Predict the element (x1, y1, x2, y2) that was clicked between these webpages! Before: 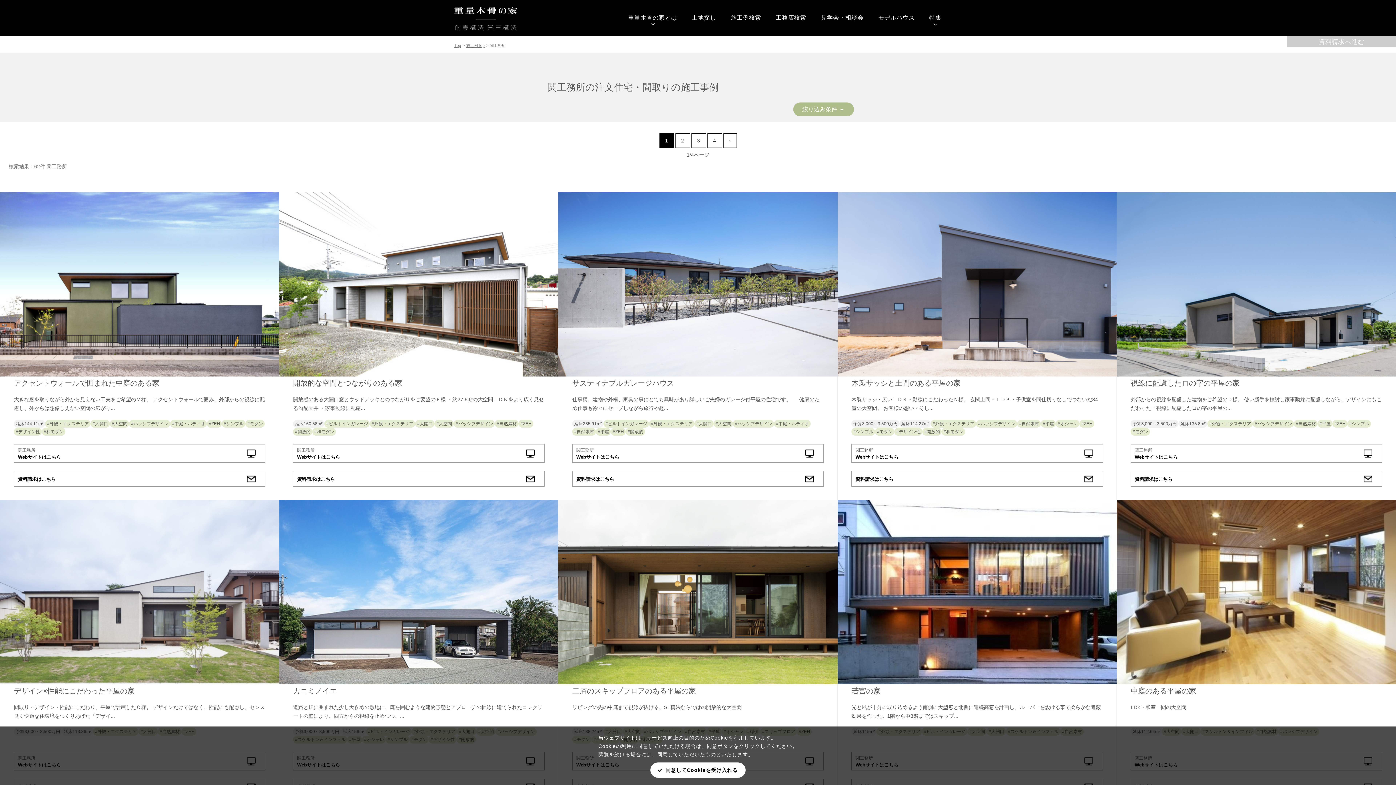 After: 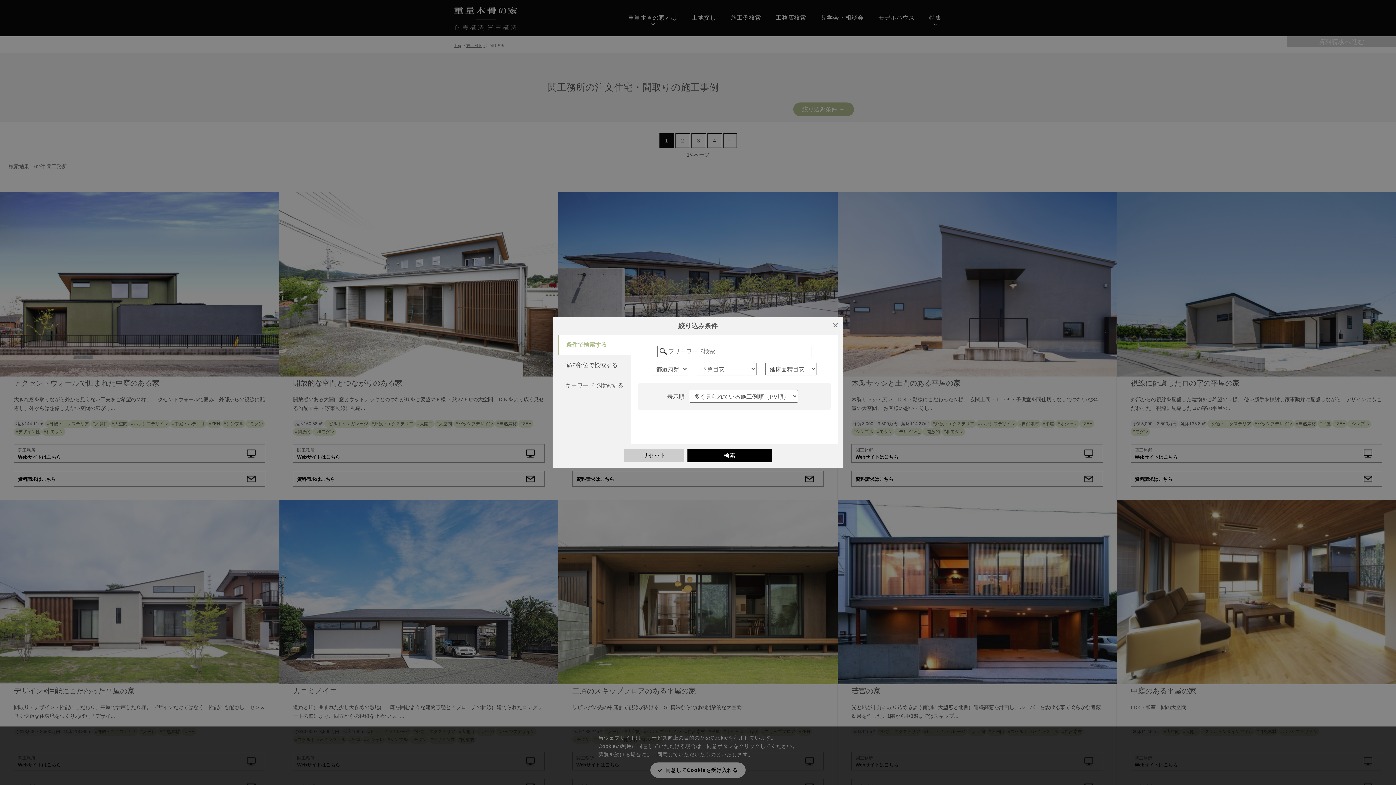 Action: label: 絞り込み条件 bbox: (793, 102, 854, 116)